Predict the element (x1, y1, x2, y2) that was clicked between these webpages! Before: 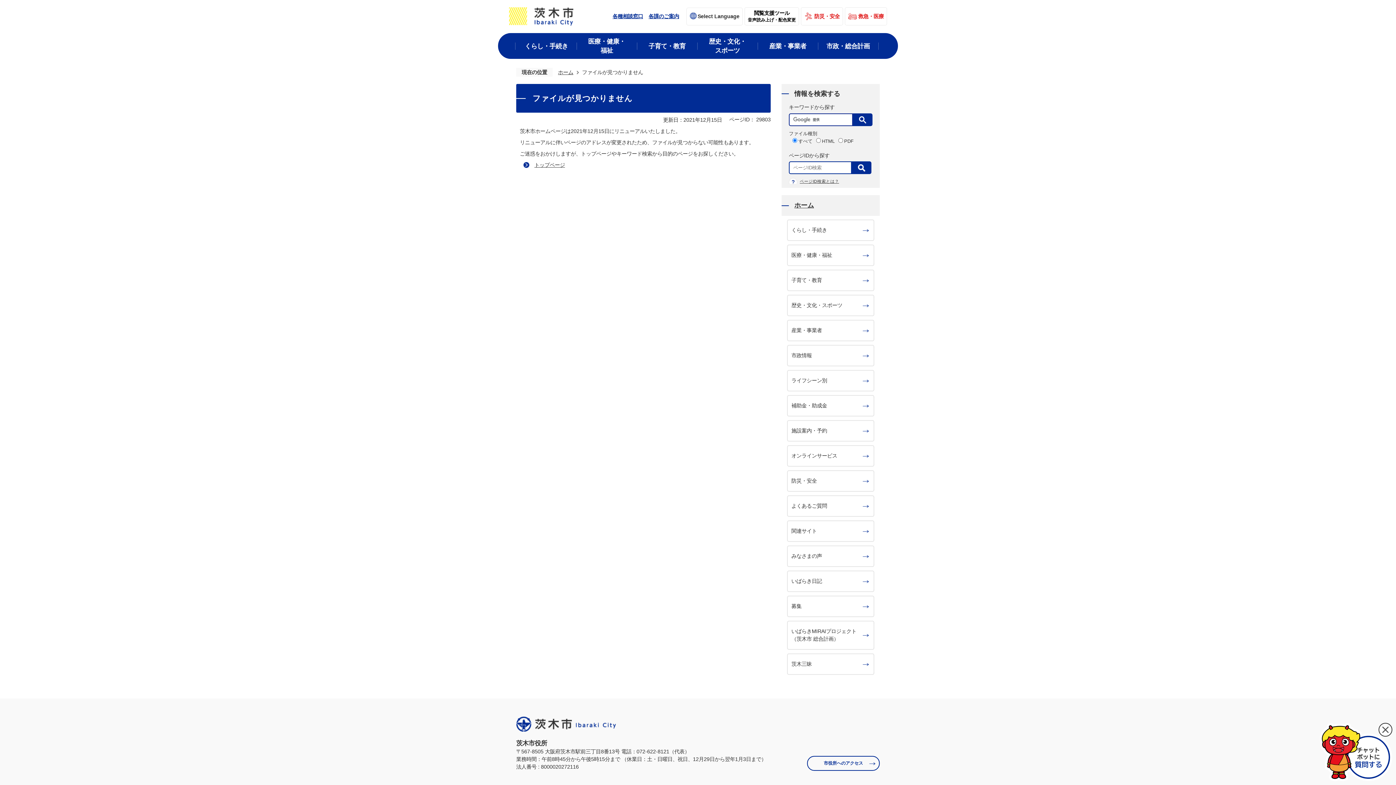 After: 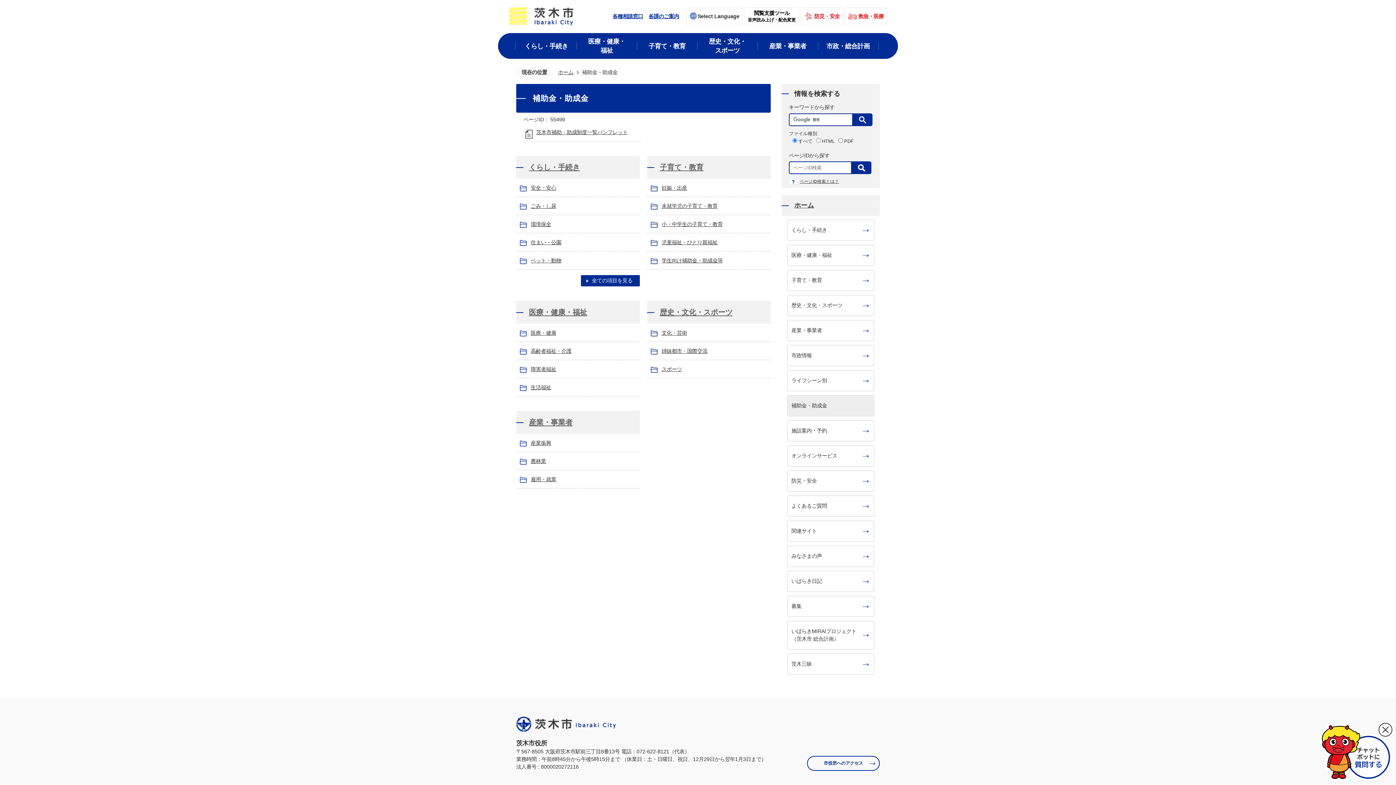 Action: bbox: (787, 395, 874, 416) label: 補助金・助成金